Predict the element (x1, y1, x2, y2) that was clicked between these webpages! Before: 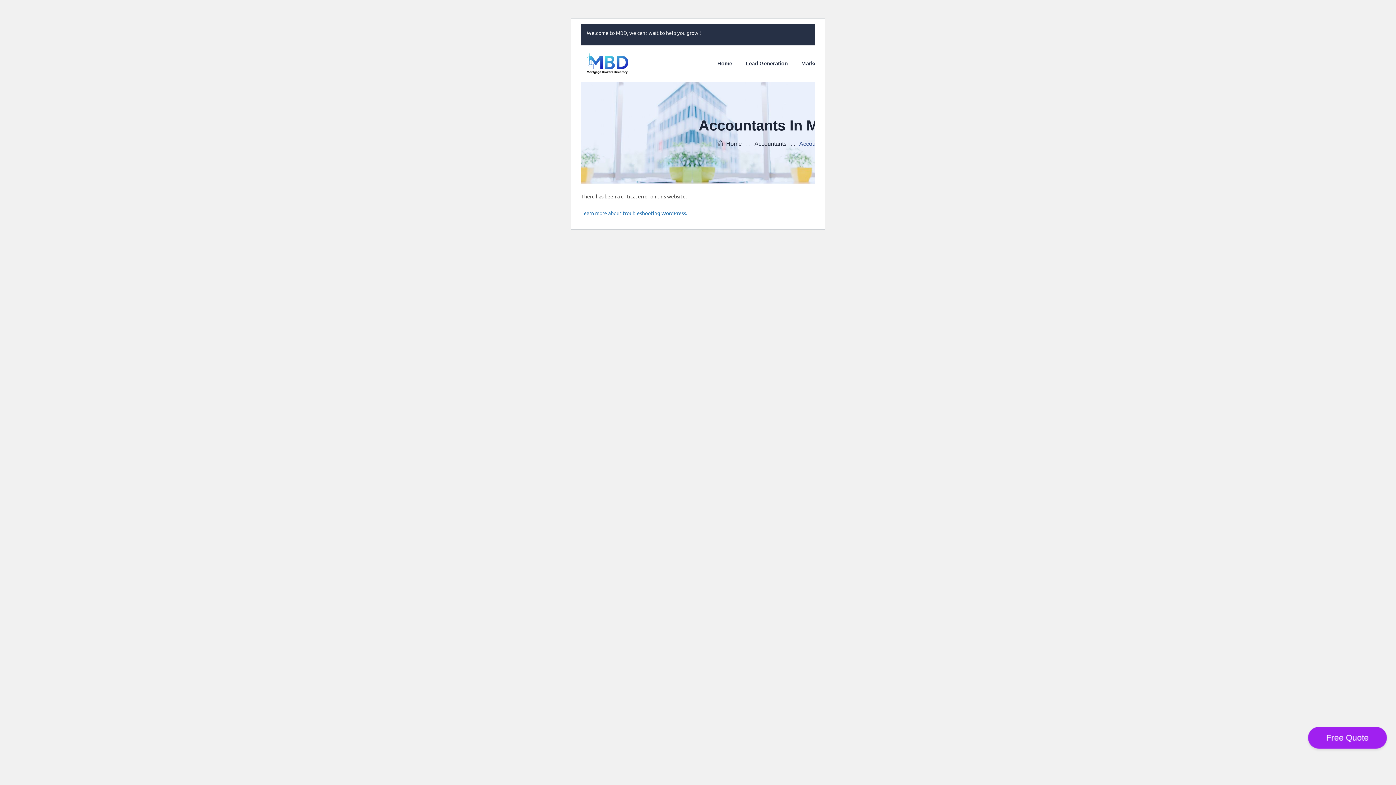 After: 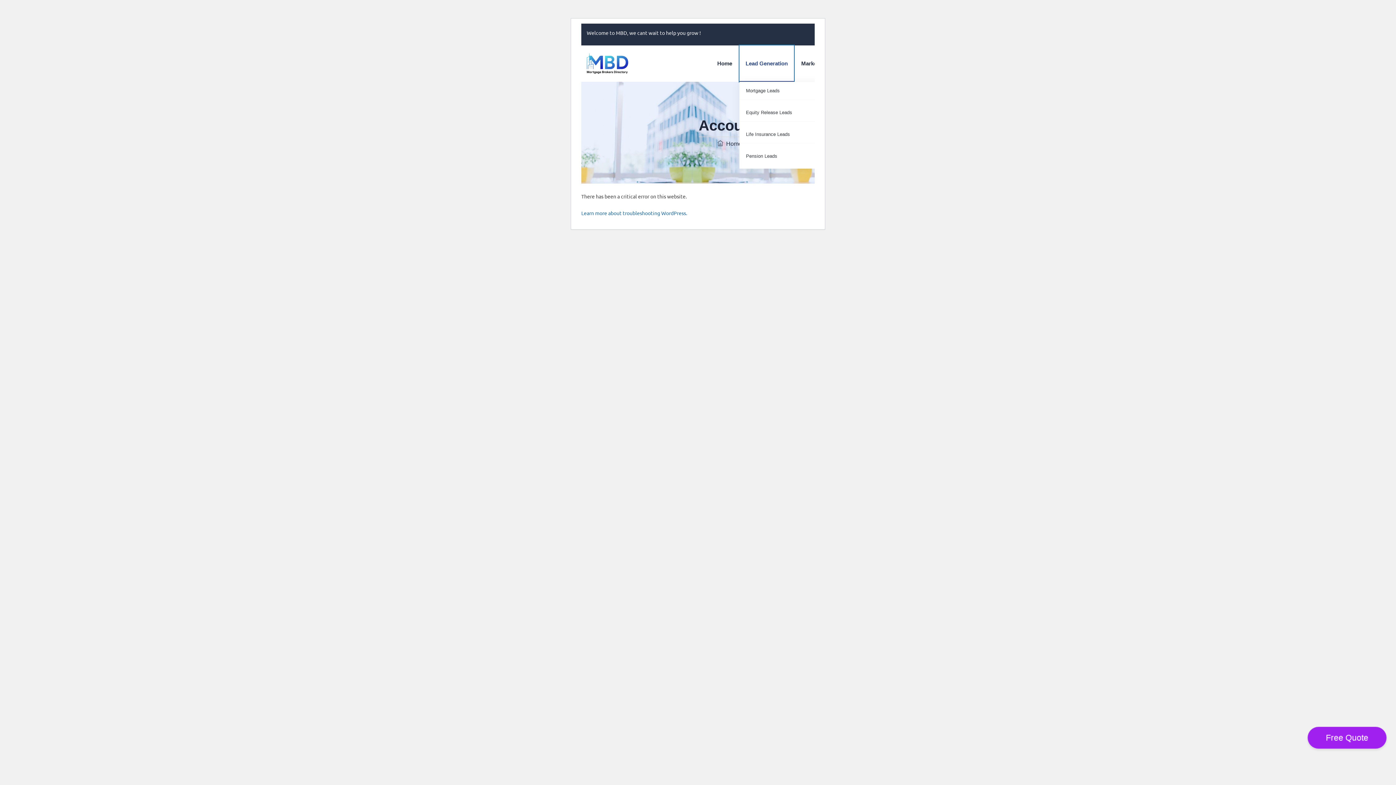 Action: bbox: (739, 45, 794, 81) label: Lead Generation